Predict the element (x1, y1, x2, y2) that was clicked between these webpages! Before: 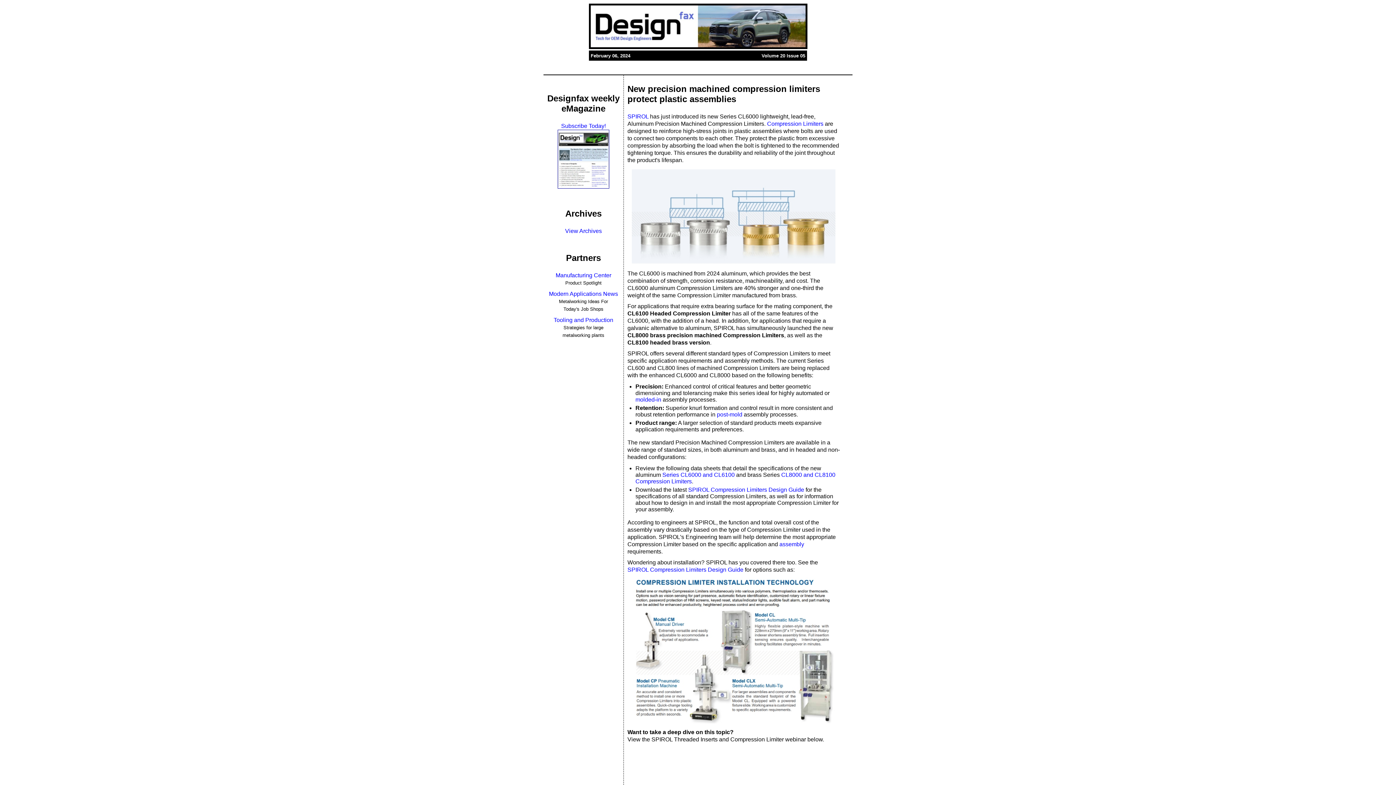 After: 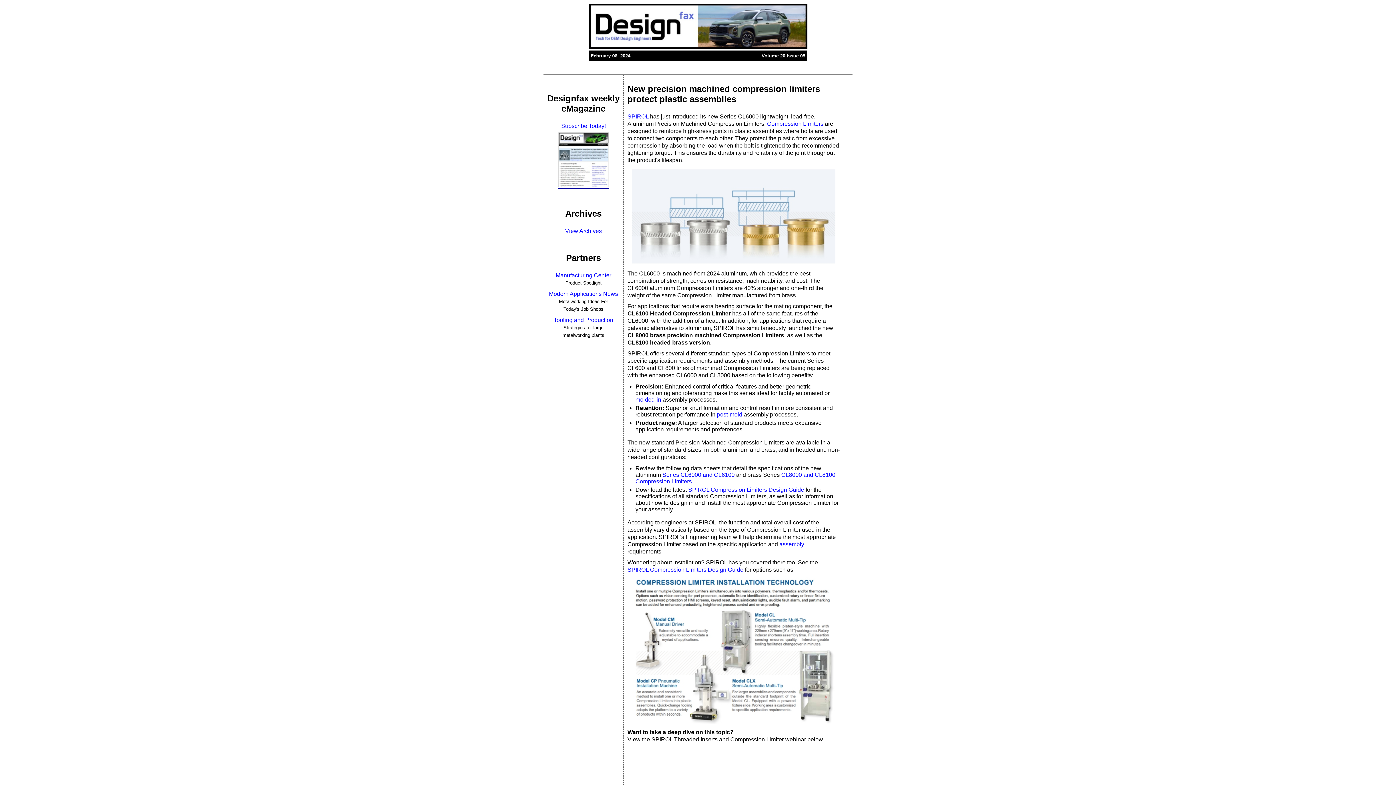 Action: bbox: (635, 396, 661, 402) label: molded-in